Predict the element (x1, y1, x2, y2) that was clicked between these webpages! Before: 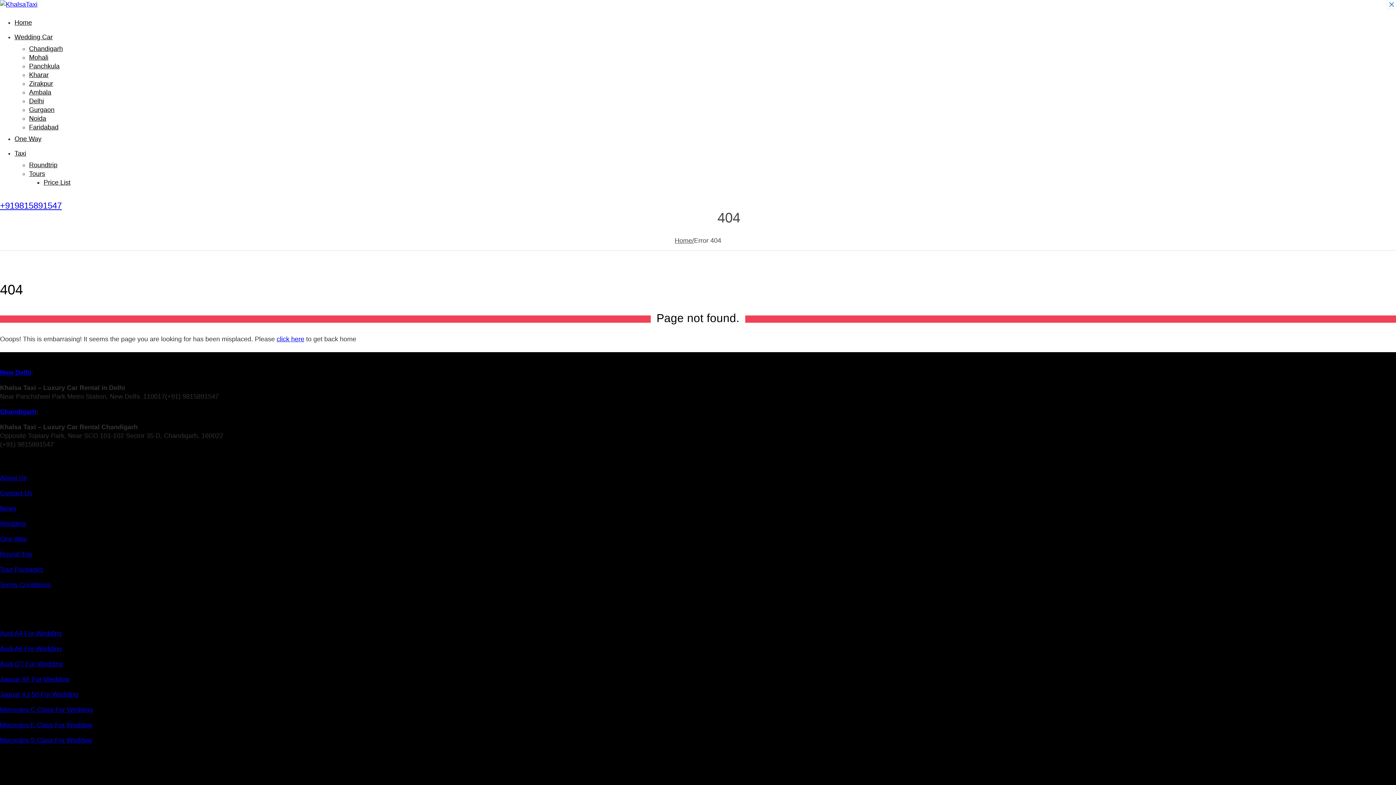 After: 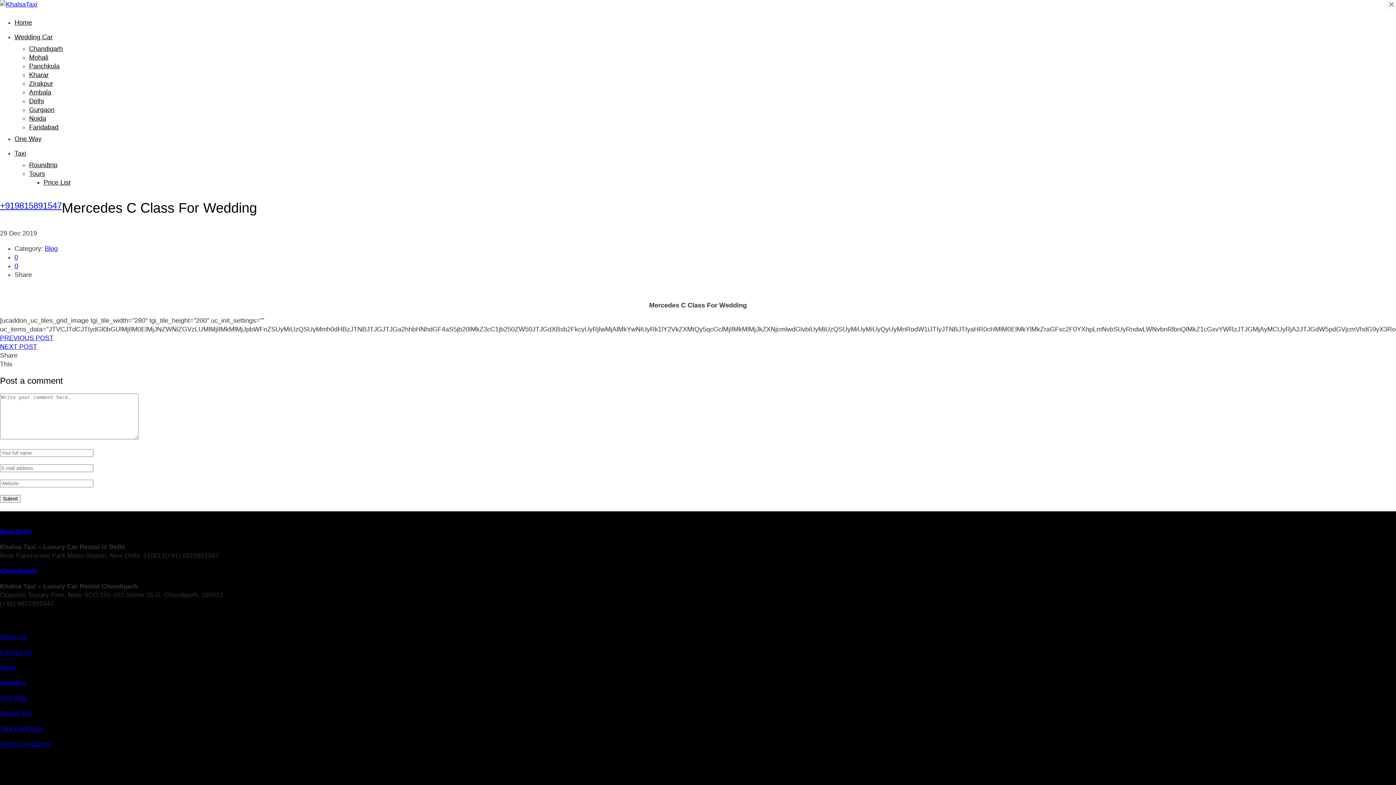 Action: bbox: (0, 706, 92, 713) label: Mercedes C Class For Wedding